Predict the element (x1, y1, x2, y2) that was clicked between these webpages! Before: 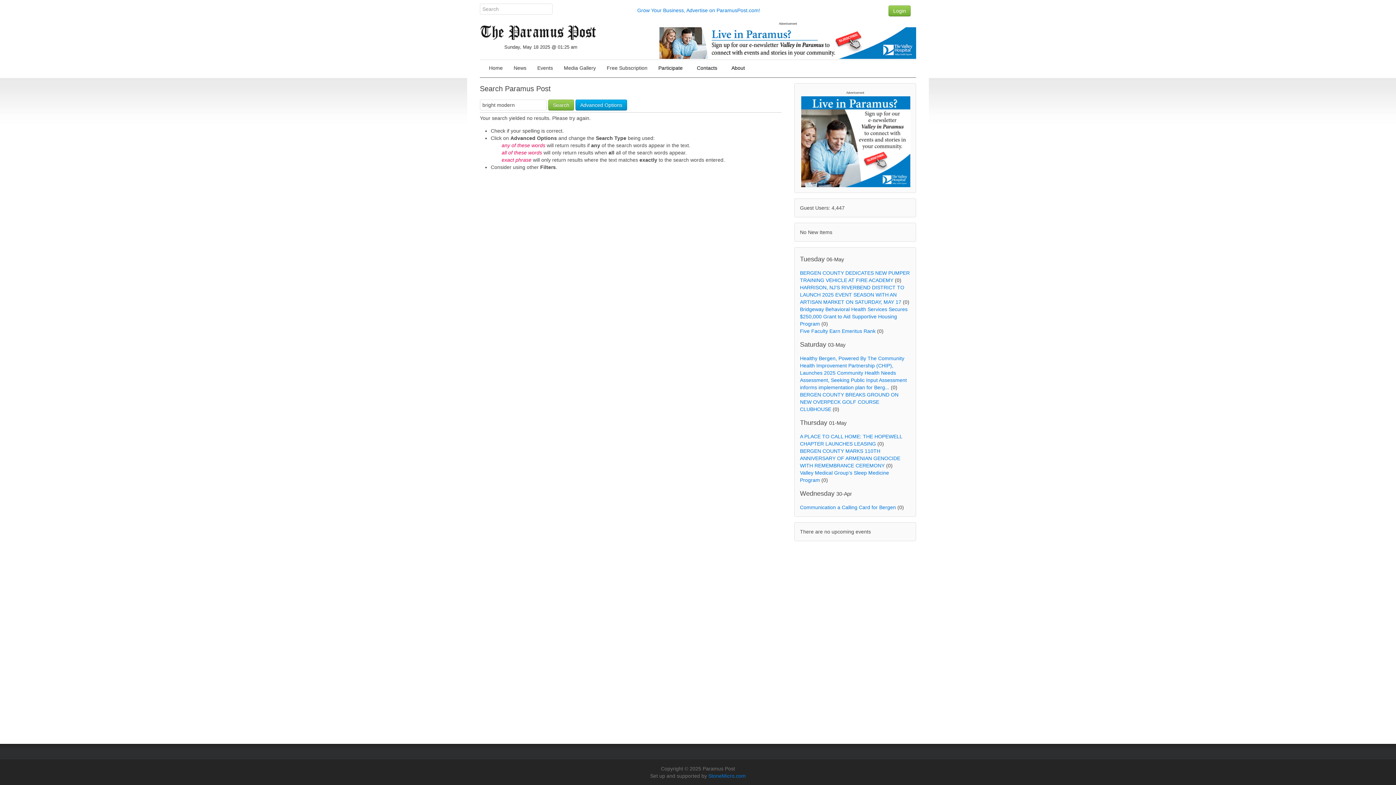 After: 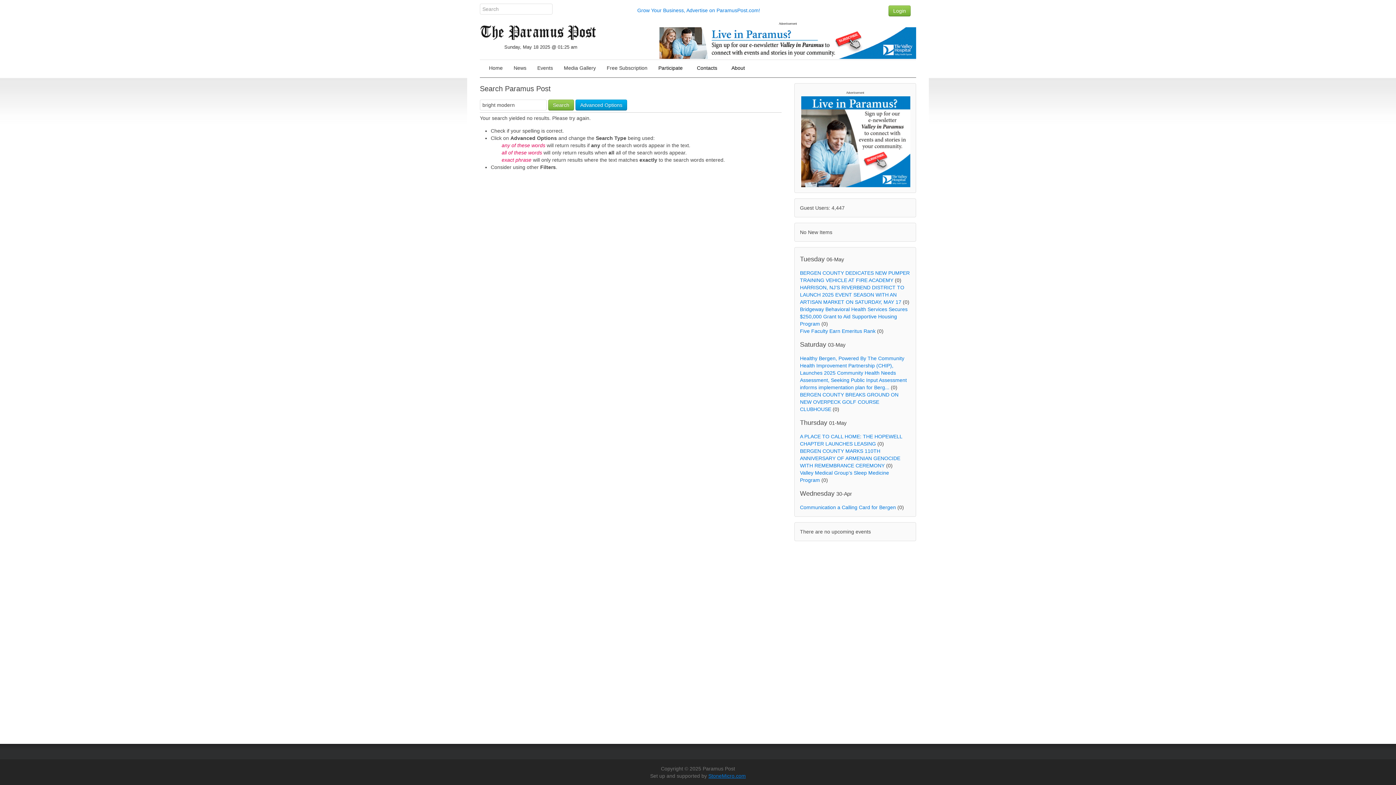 Action: label: StoneMicro.com bbox: (708, 773, 746, 779)